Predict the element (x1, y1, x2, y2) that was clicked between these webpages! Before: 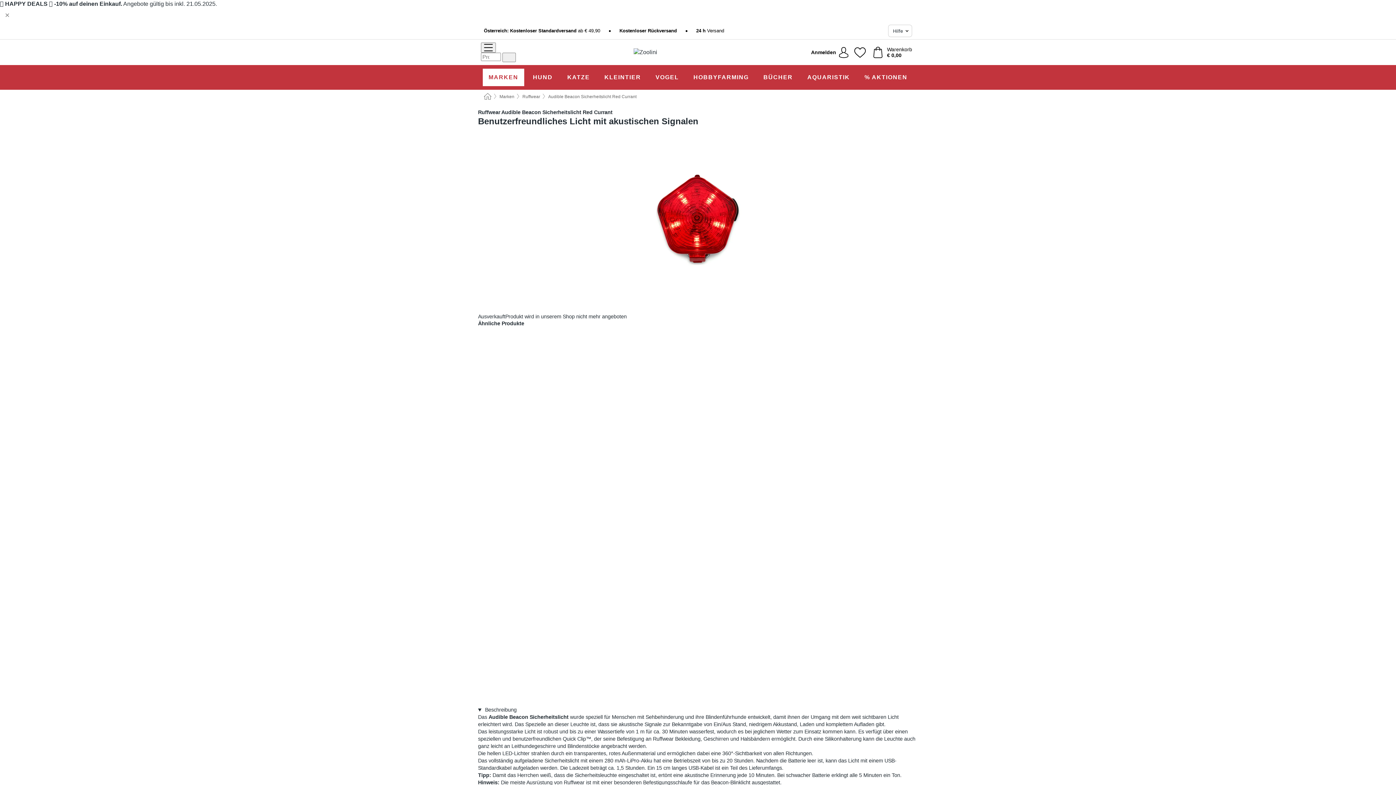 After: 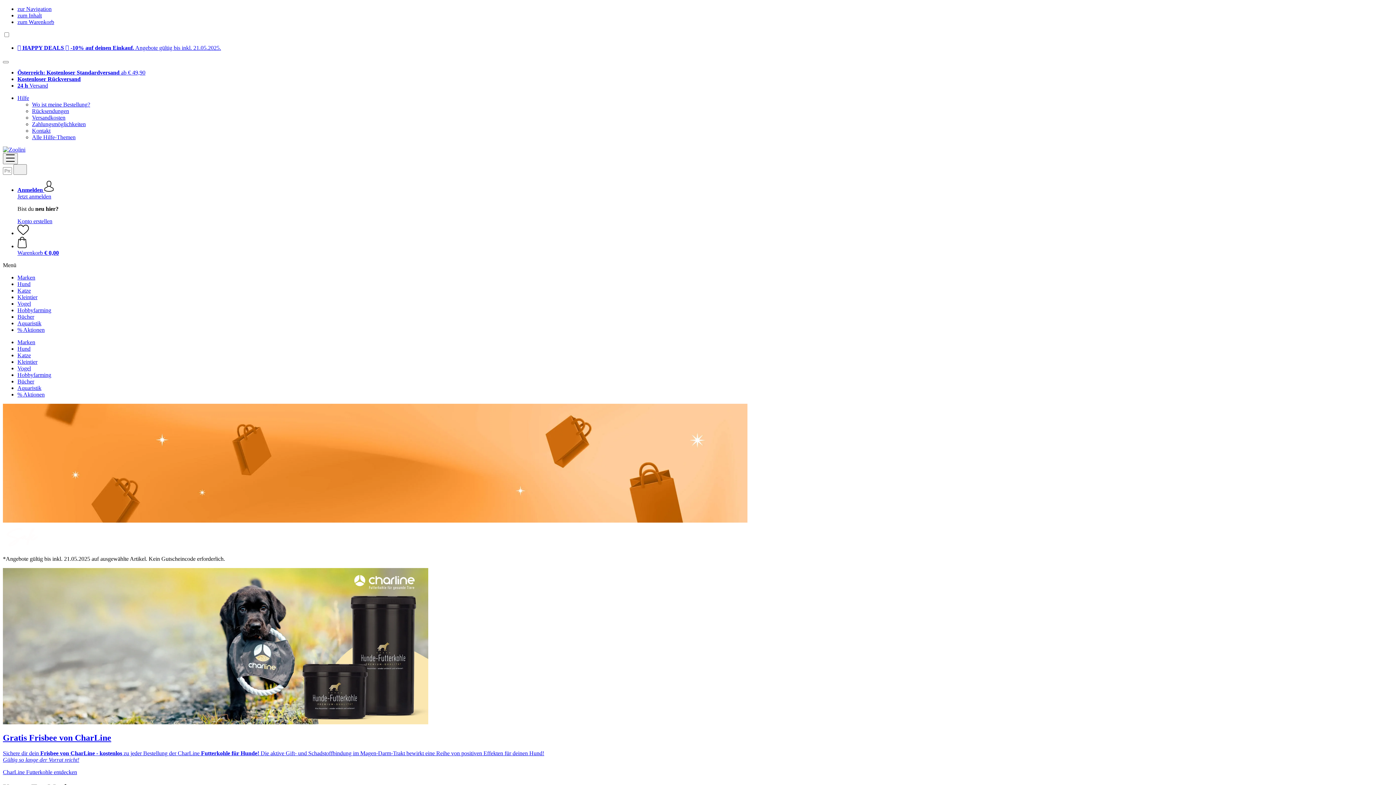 Action: bbox: (630, 46, 694, 57)